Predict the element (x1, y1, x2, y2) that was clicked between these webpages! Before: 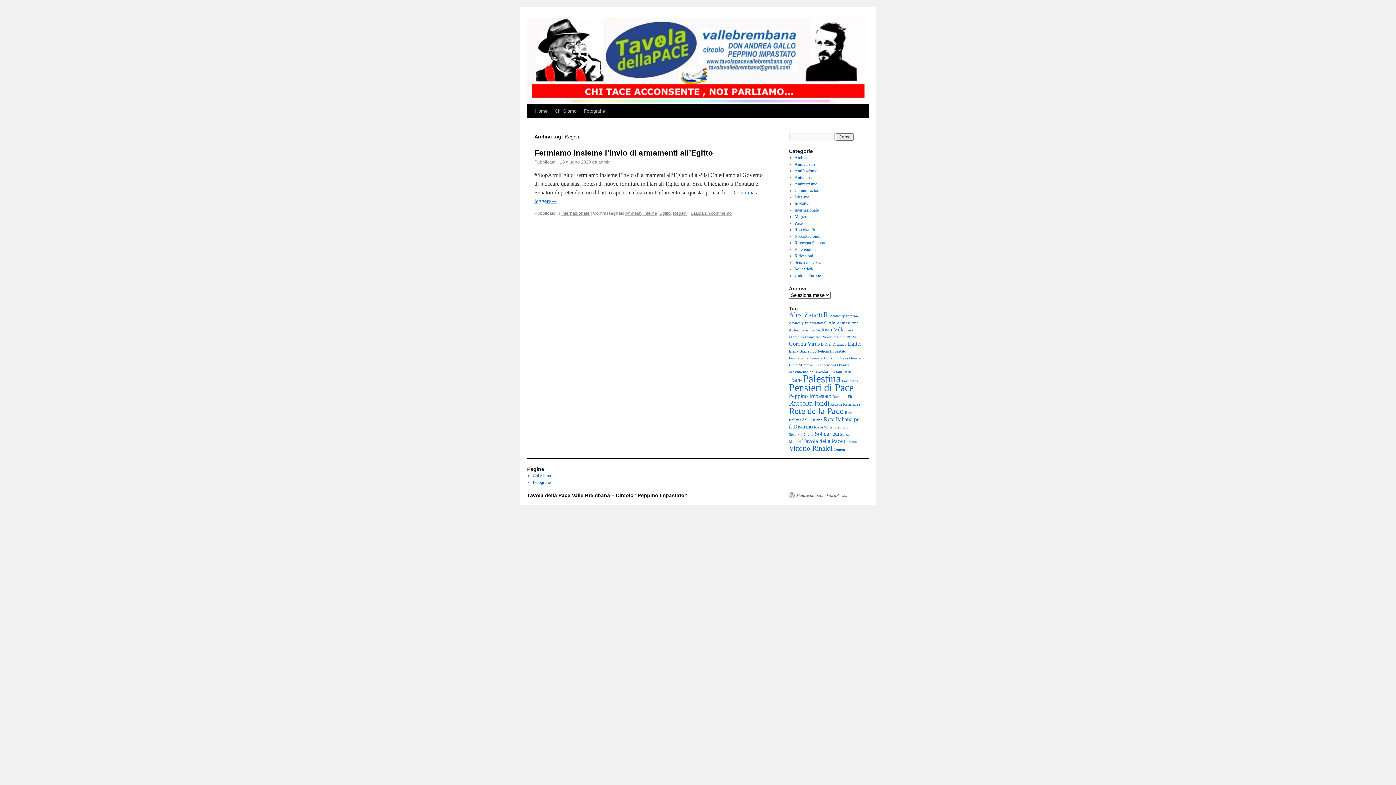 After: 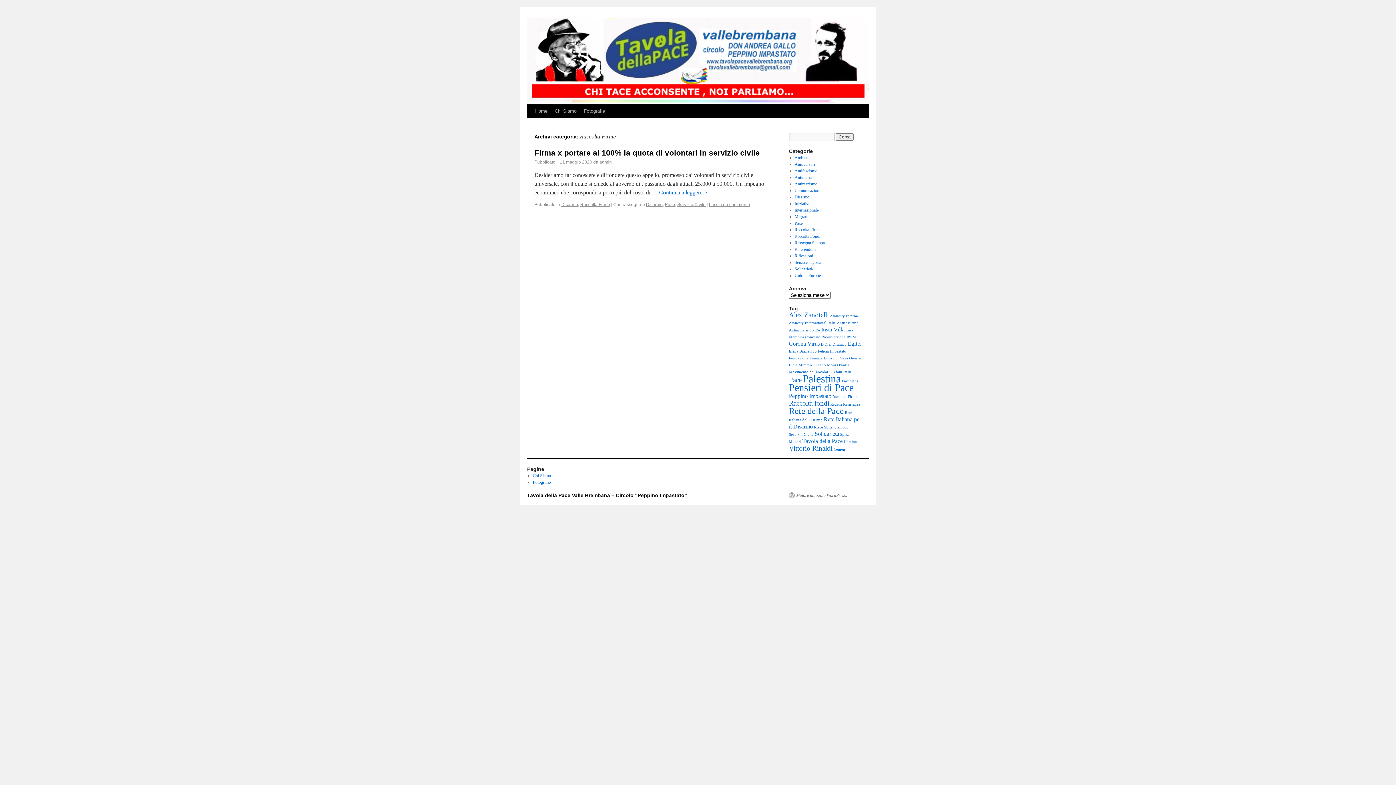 Action: bbox: (794, 227, 820, 232) label: Raccolta Firme